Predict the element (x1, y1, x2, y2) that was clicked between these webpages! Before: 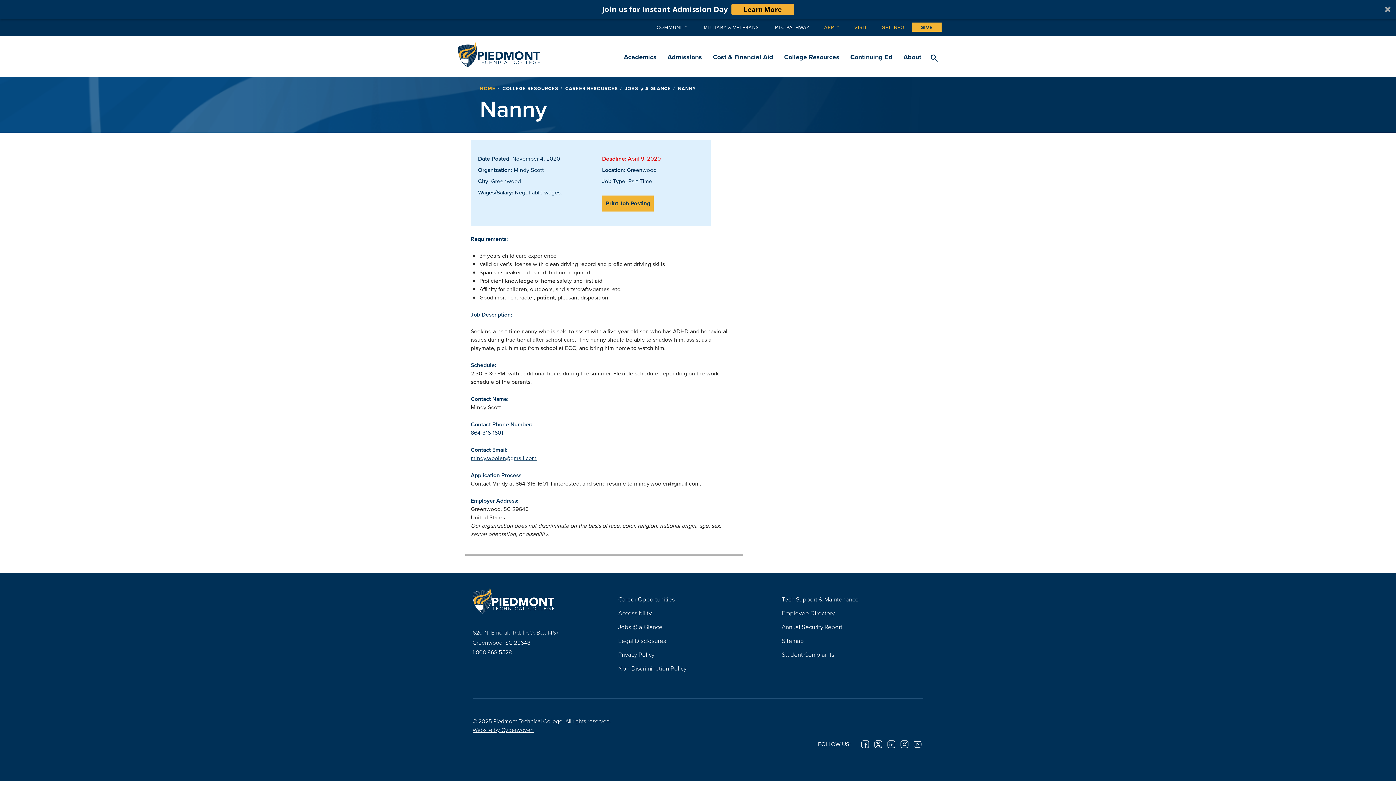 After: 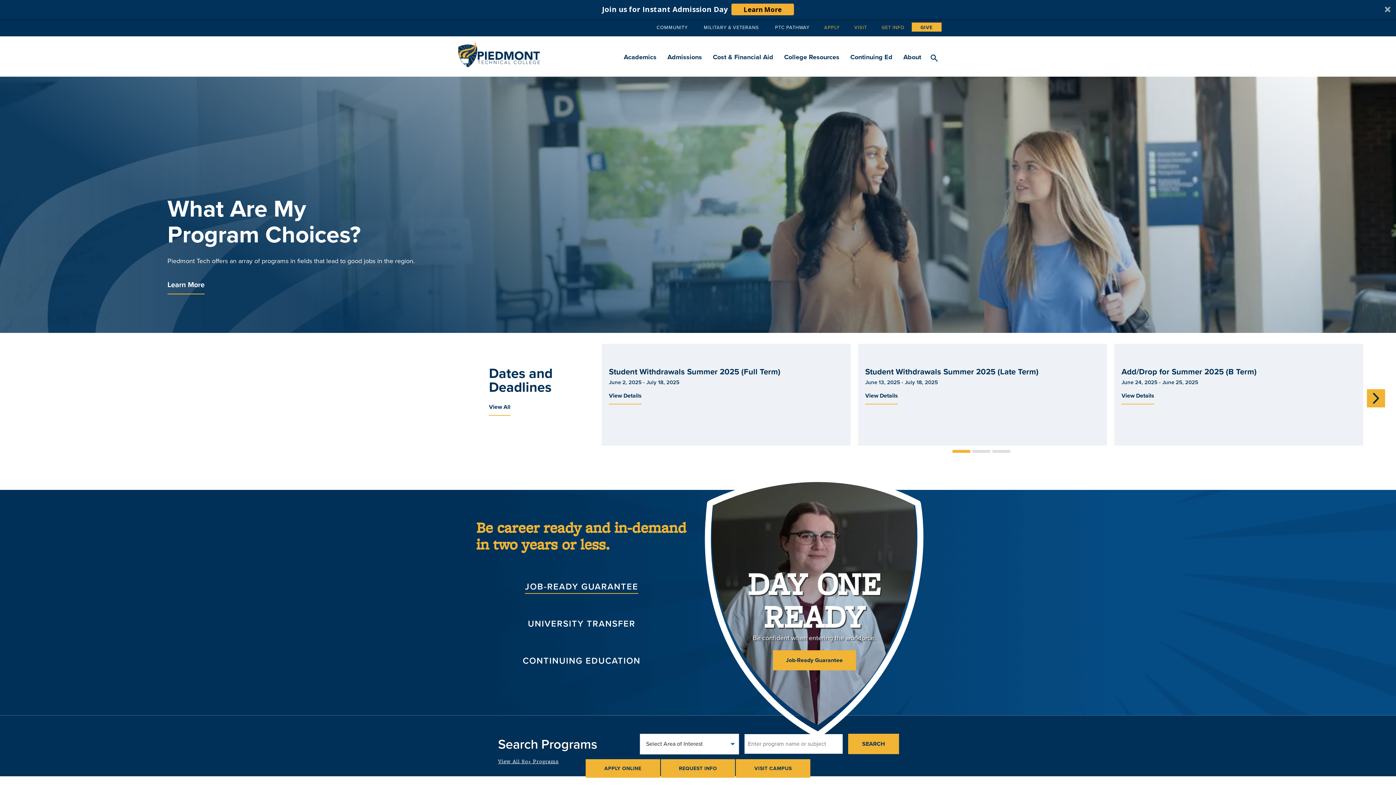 Action: bbox: (480, 85, 495, 92) label: HOME